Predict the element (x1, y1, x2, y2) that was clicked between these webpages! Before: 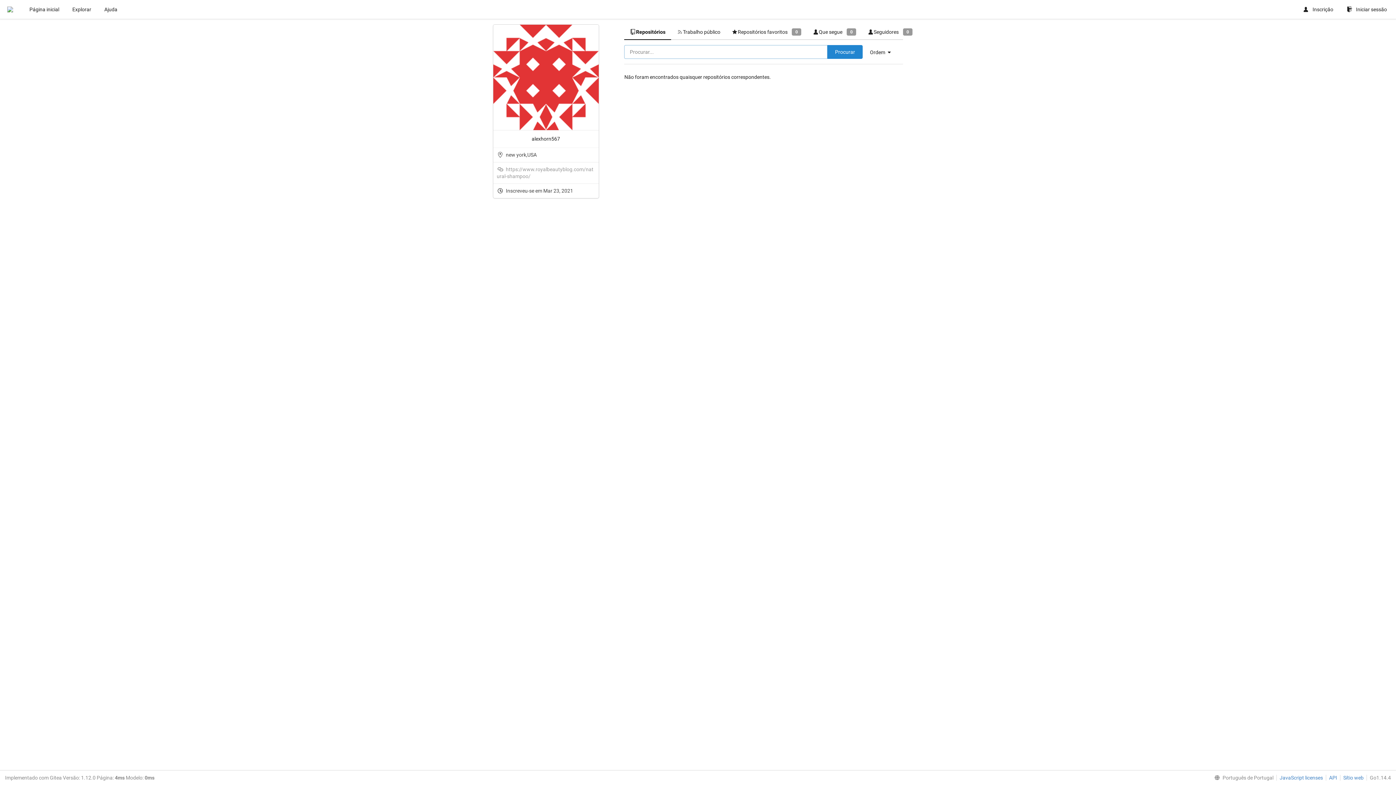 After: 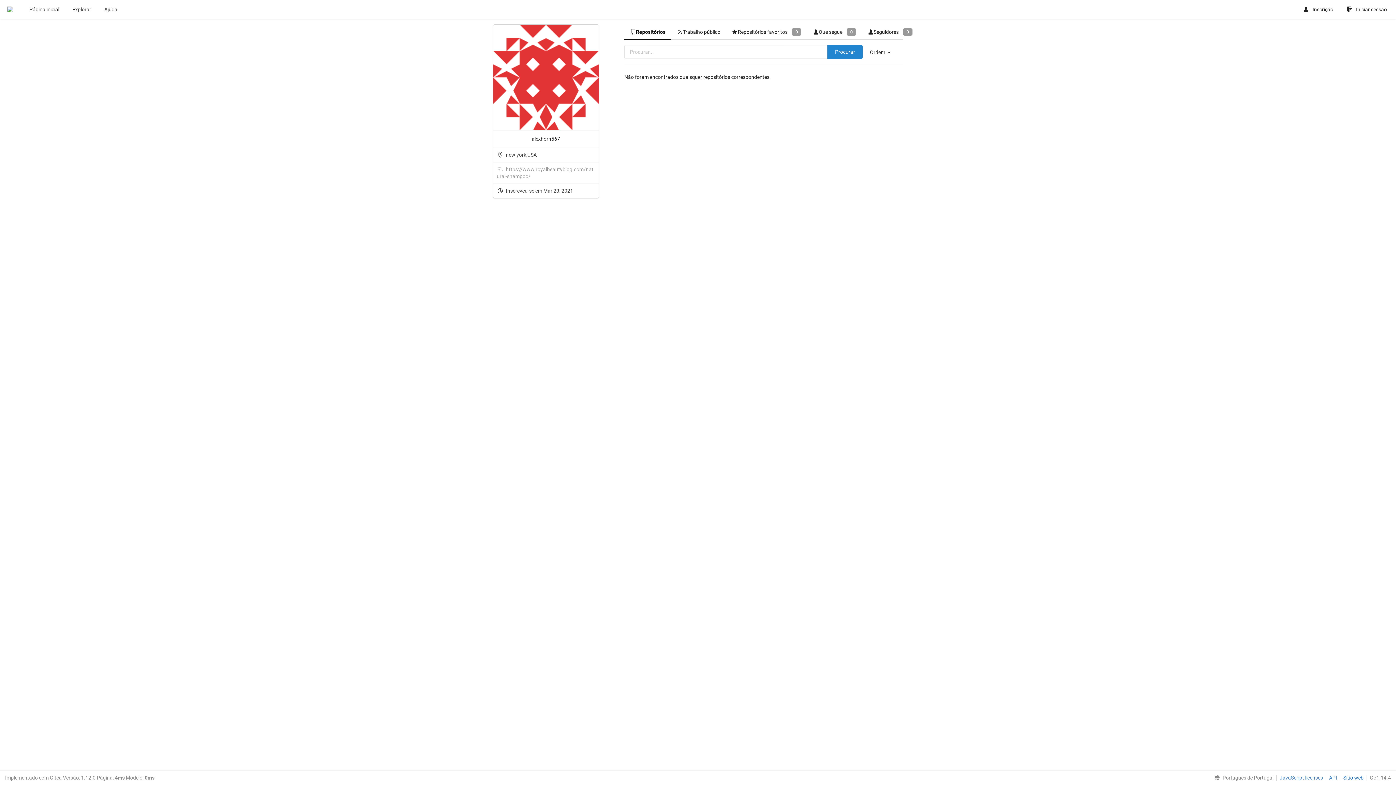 Action: label: Sítio web bbox: (1340, 775, 1364, 781)